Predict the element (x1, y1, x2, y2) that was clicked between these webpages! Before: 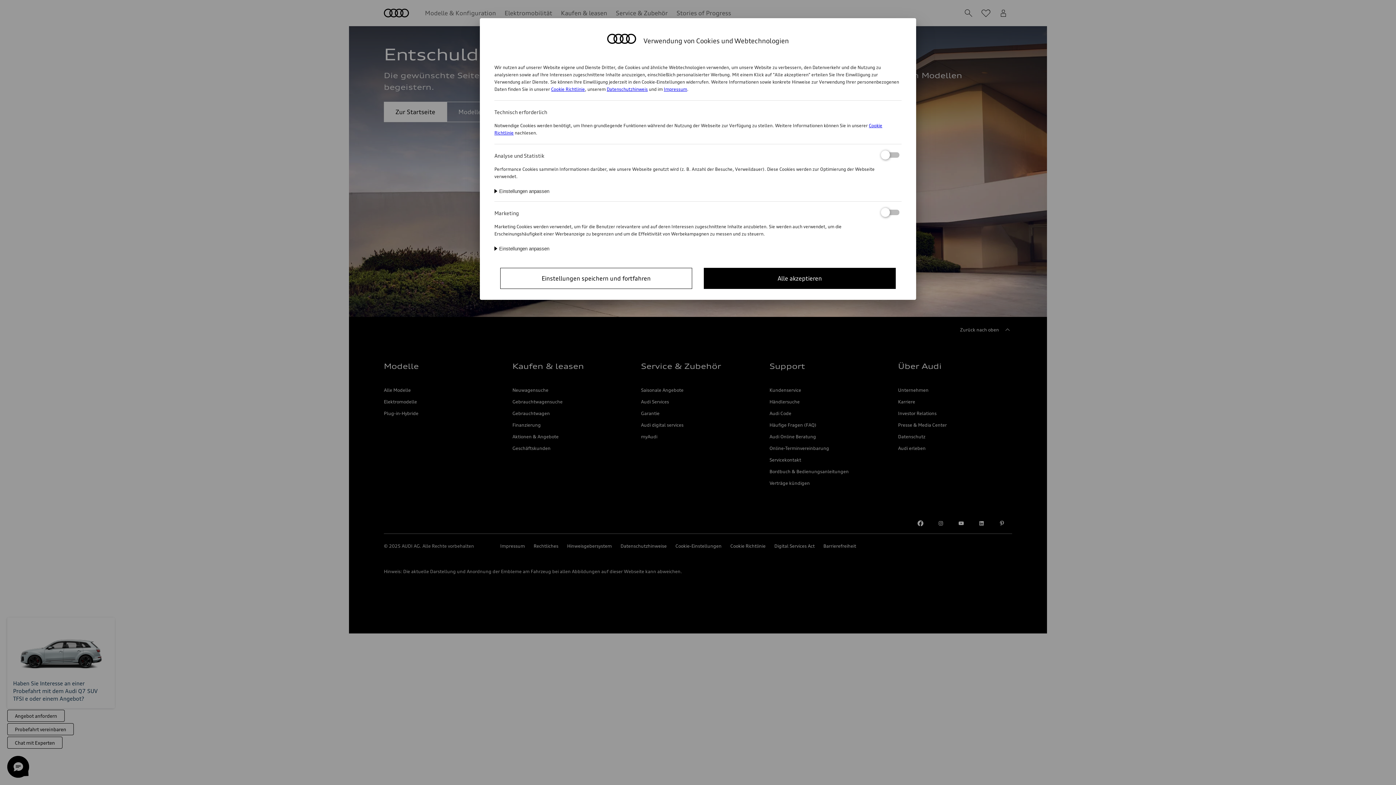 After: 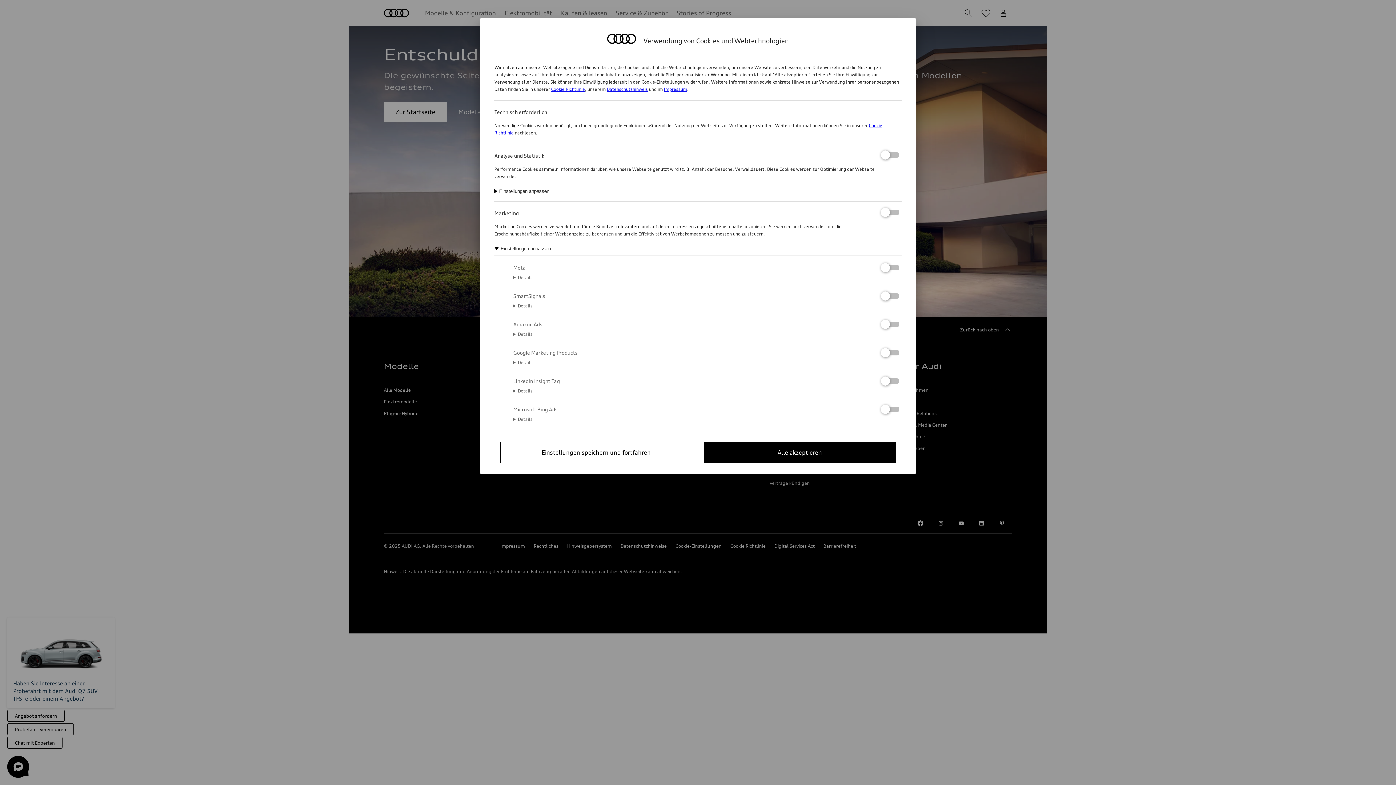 Action: bbox: (494, 246, 549, 251) label: Einstellungen anpassen